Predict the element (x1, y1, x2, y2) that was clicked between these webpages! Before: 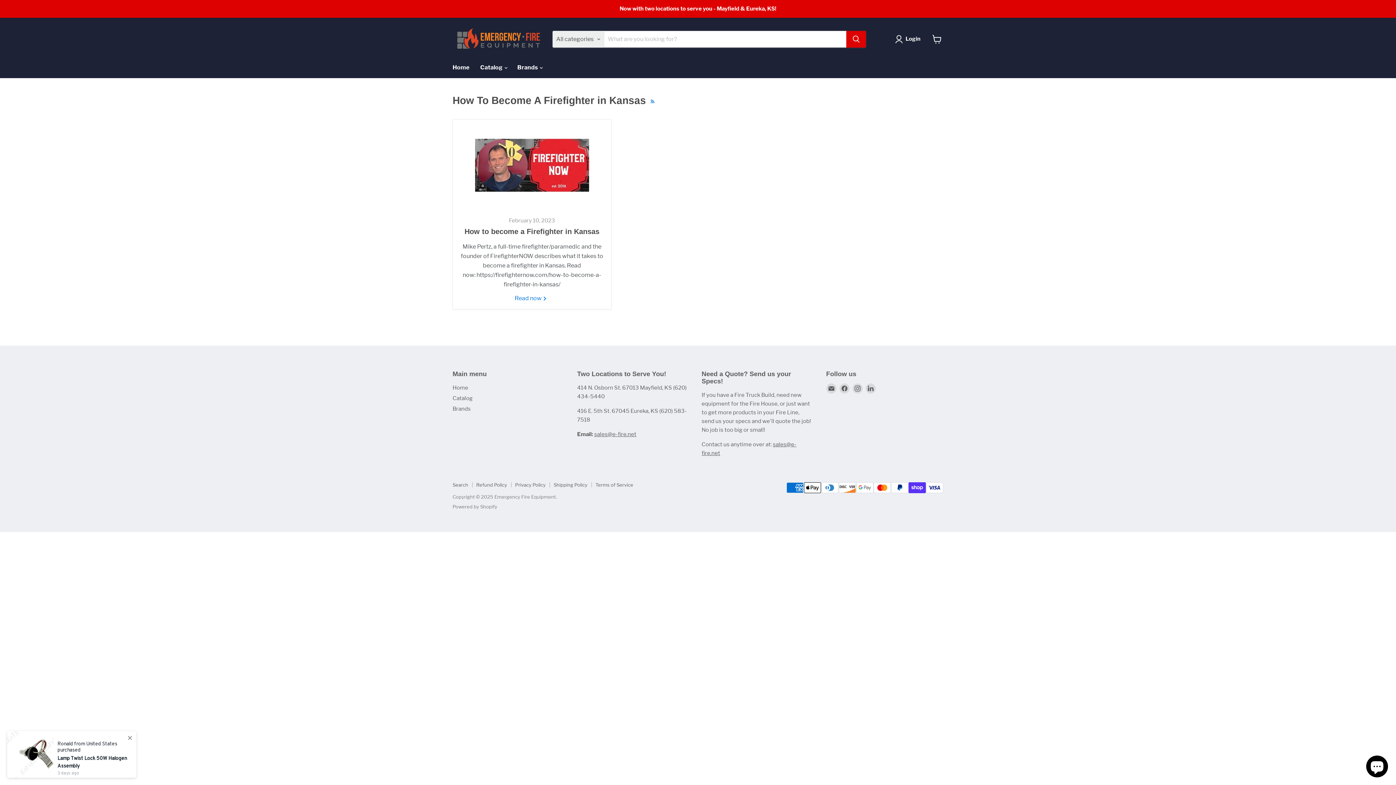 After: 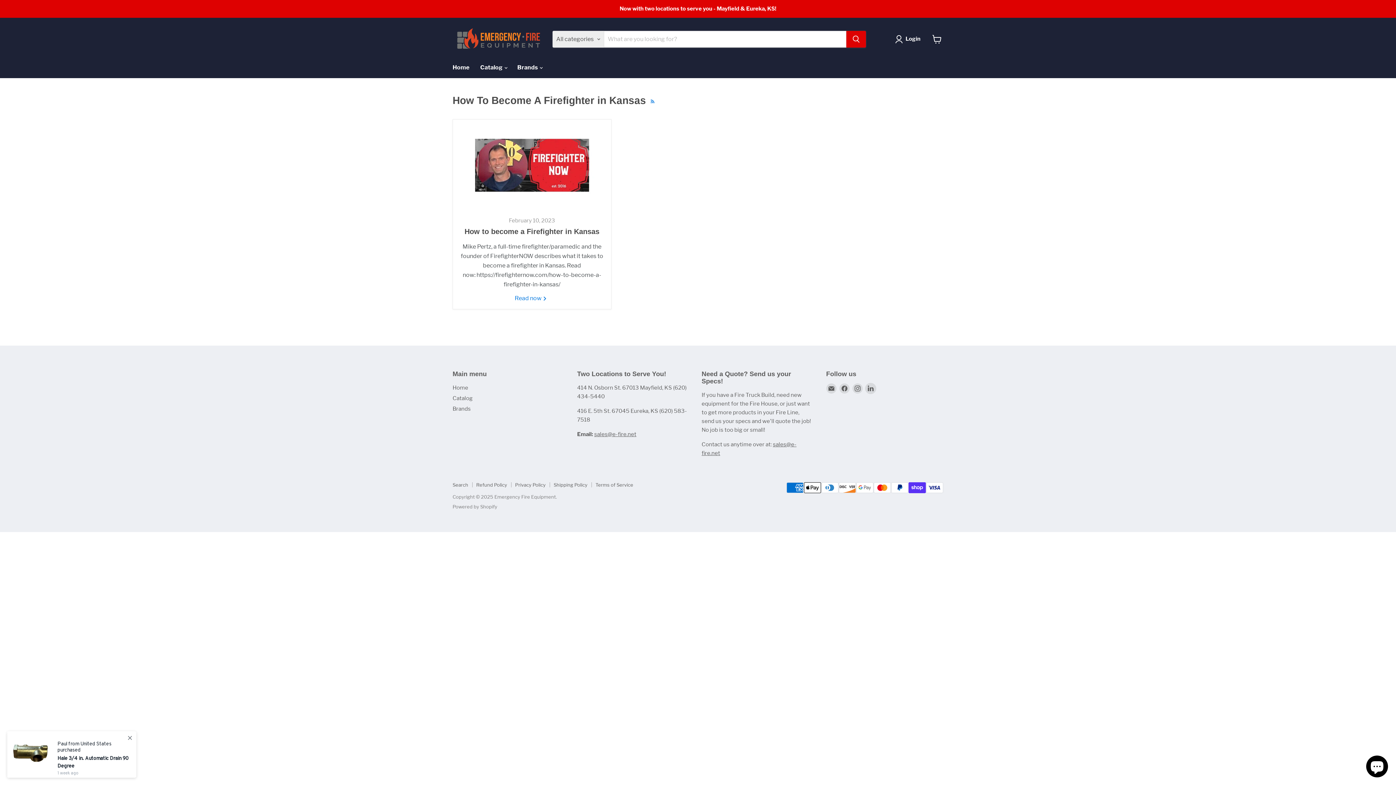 Action: label: Find us on LinkedIn bbox: (865, 383, 875, 393)